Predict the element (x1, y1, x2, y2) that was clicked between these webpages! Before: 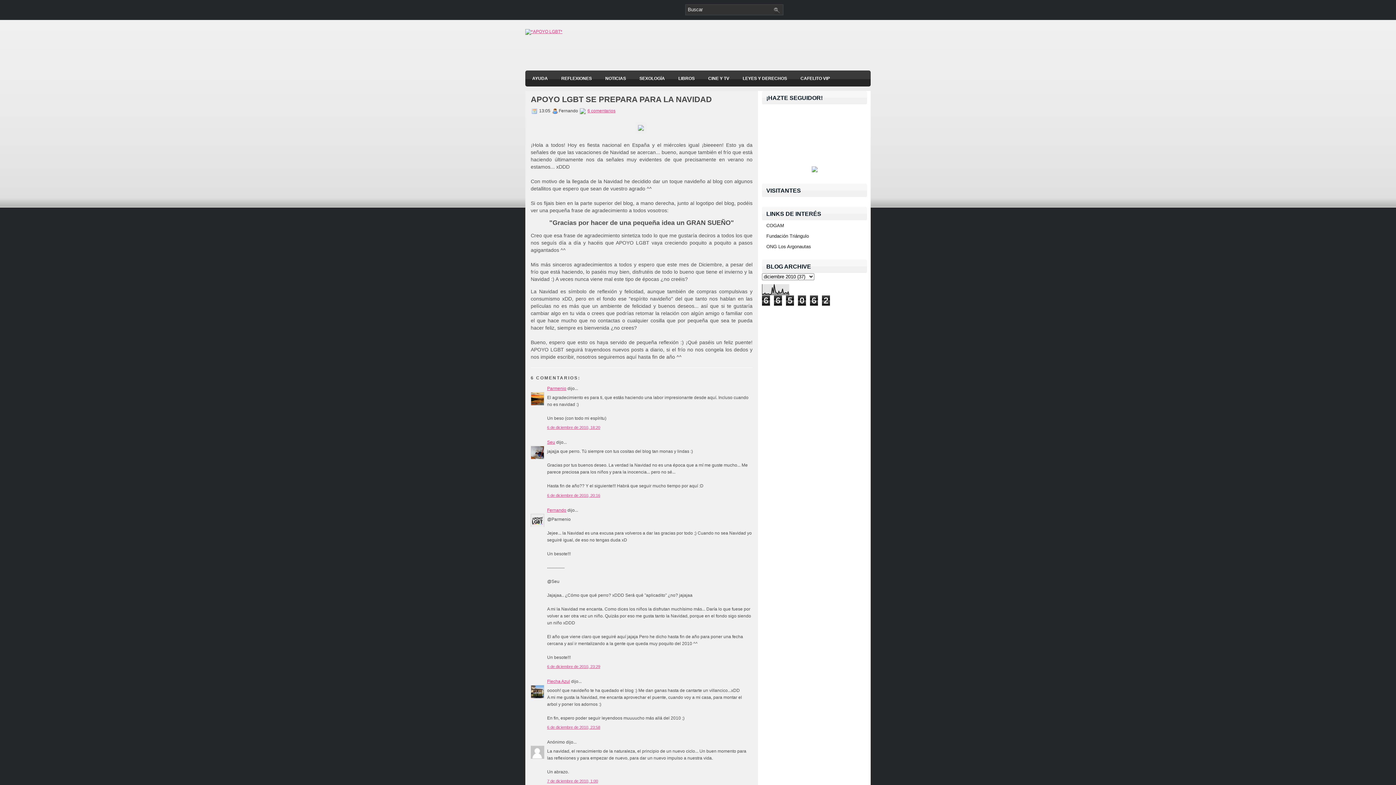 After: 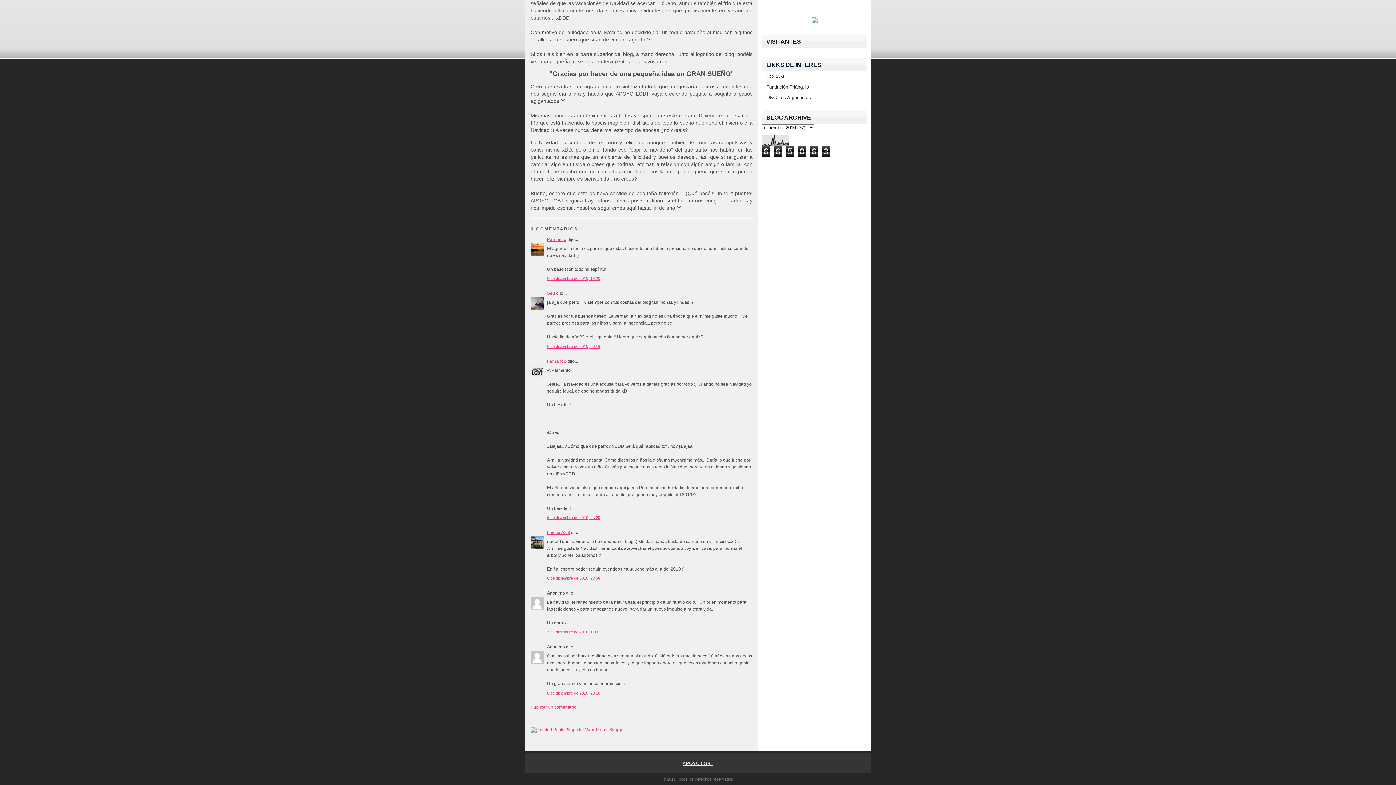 Action: label: 6 de diciembre de 2010, 18:20 bbox: (547, 425, 600, 429)